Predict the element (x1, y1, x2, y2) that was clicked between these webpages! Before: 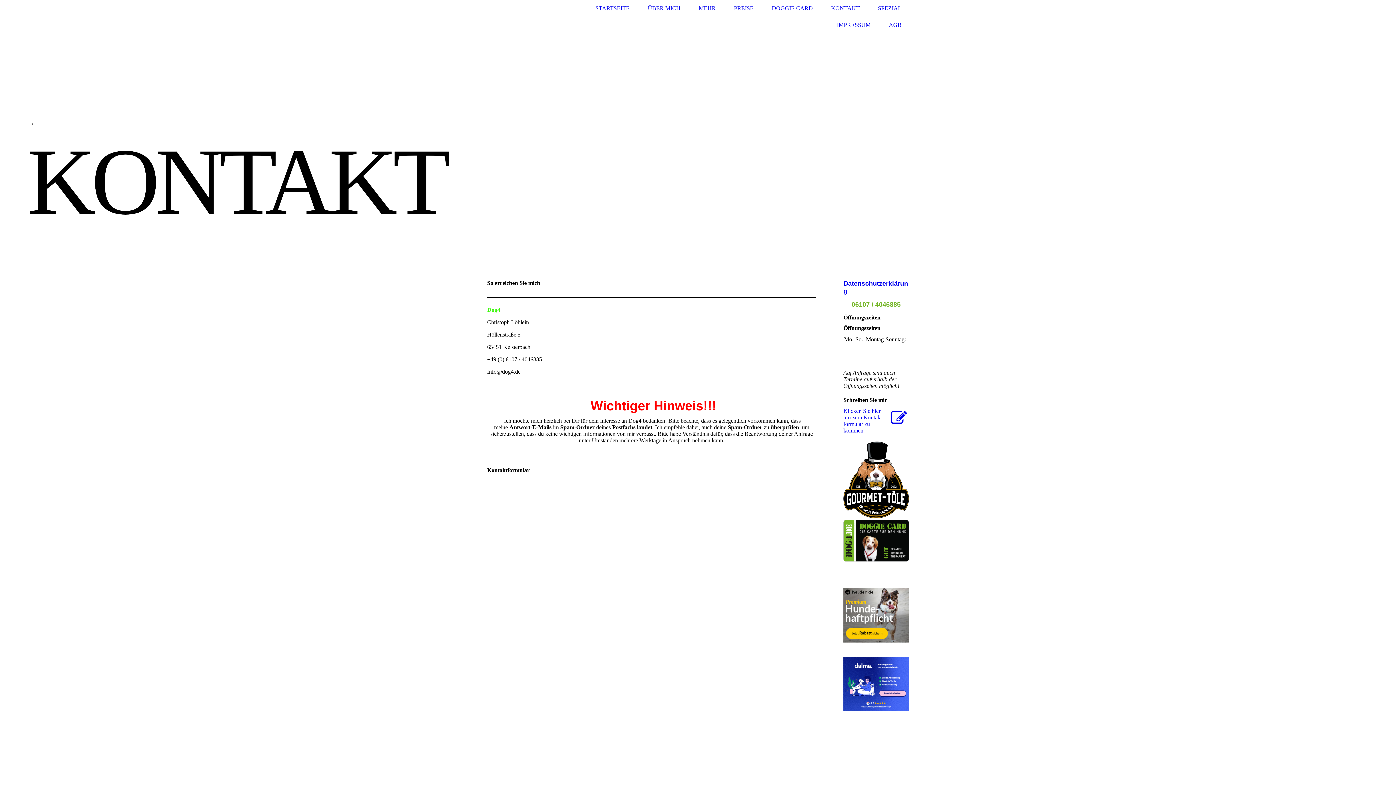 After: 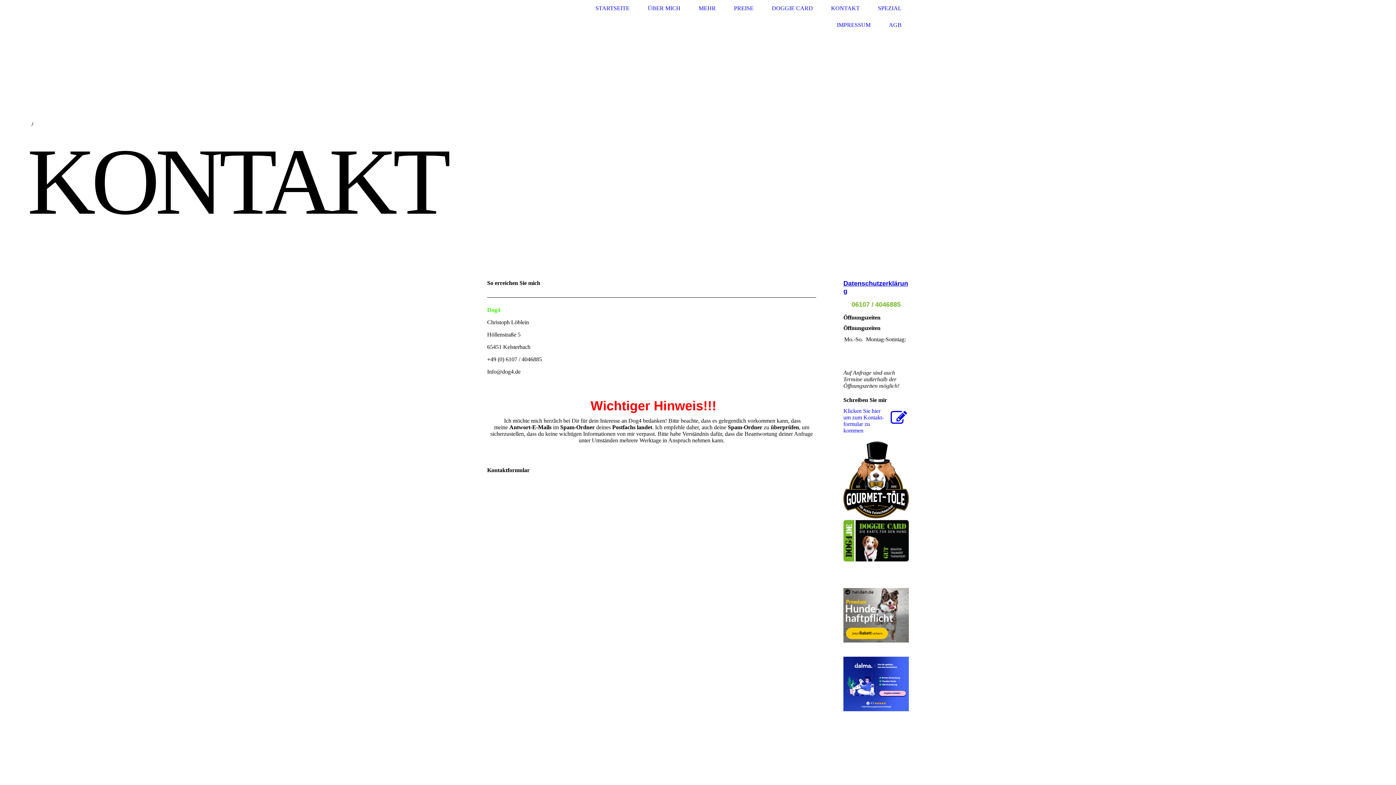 Action: label: KONTAKT bbox: (831, 5, 860, 11)